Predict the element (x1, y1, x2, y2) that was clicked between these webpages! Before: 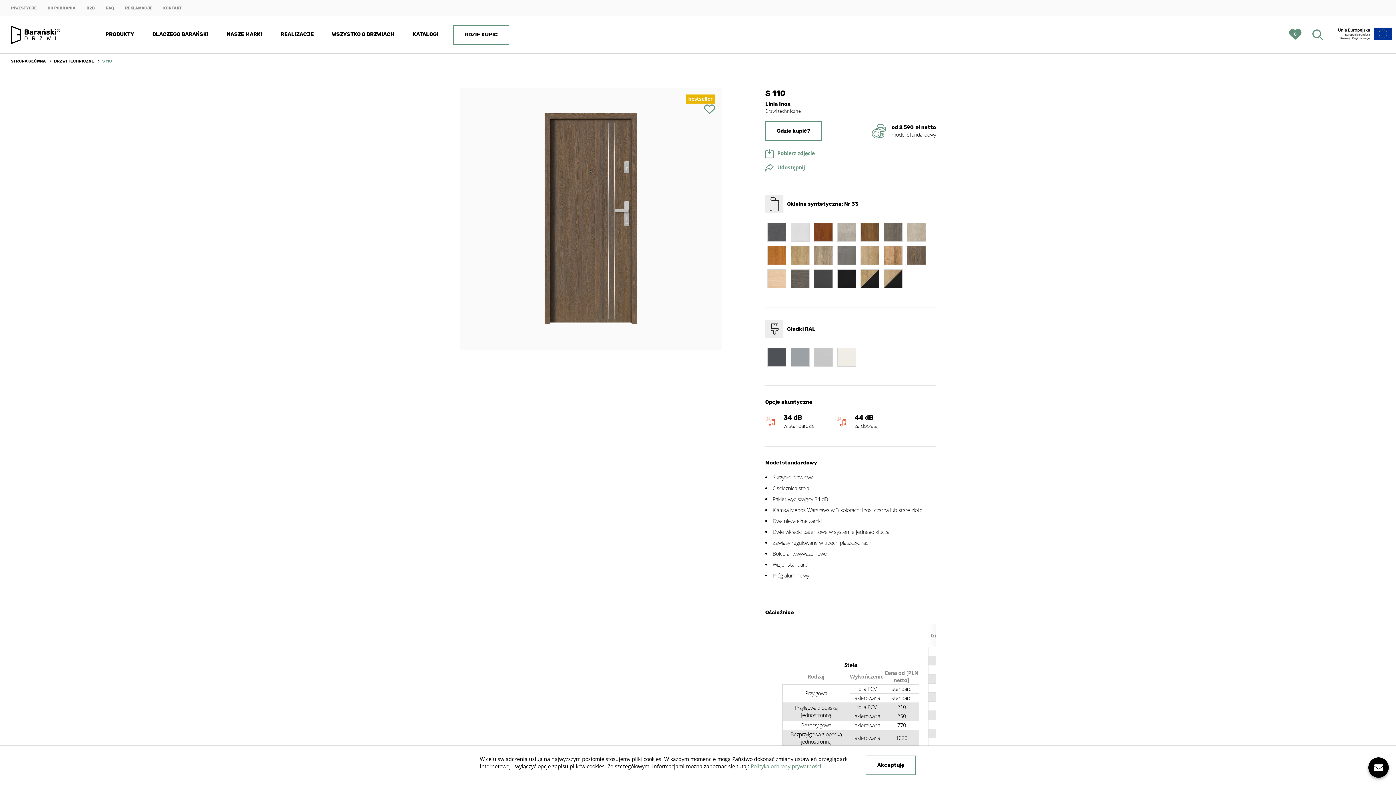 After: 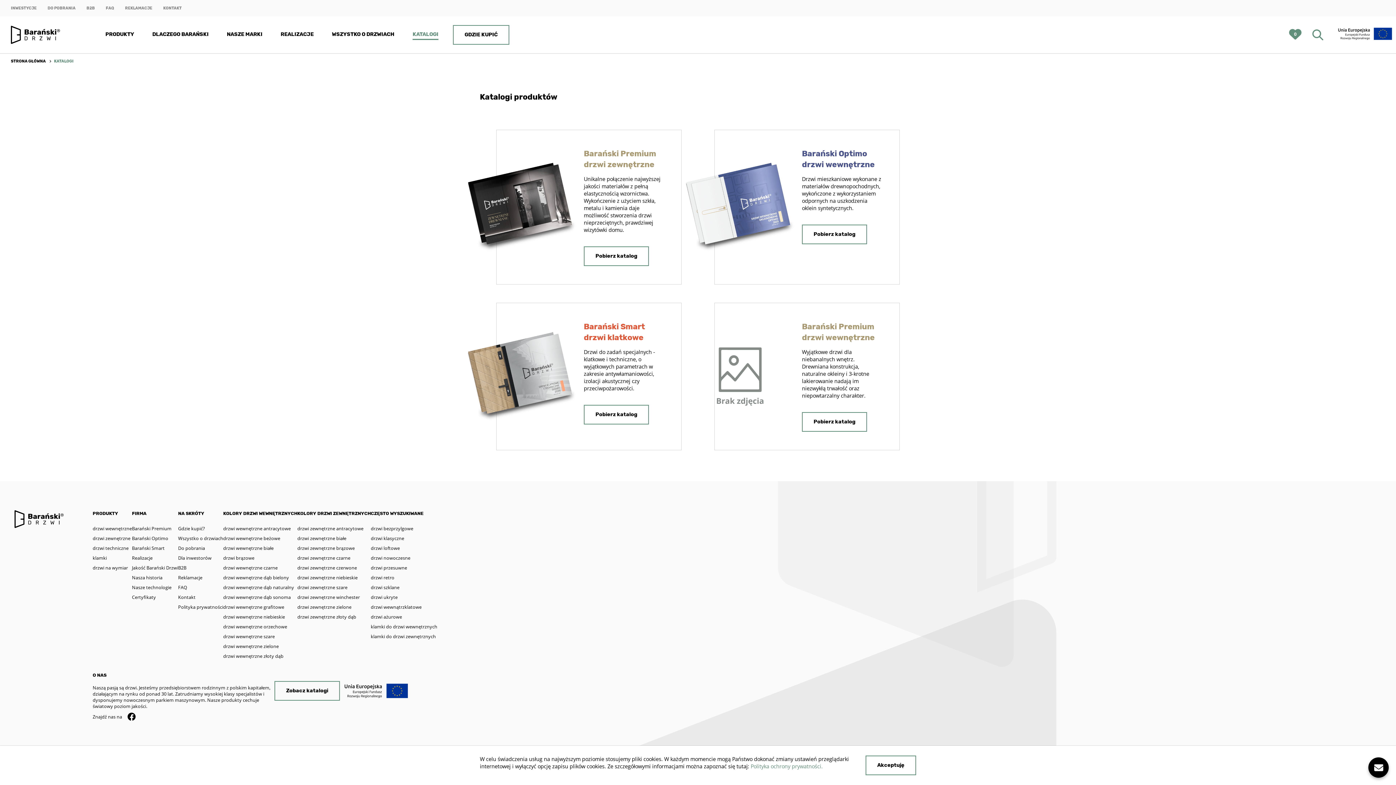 Action: label: KATALOGI bbox: (403, 16, 447, 52)